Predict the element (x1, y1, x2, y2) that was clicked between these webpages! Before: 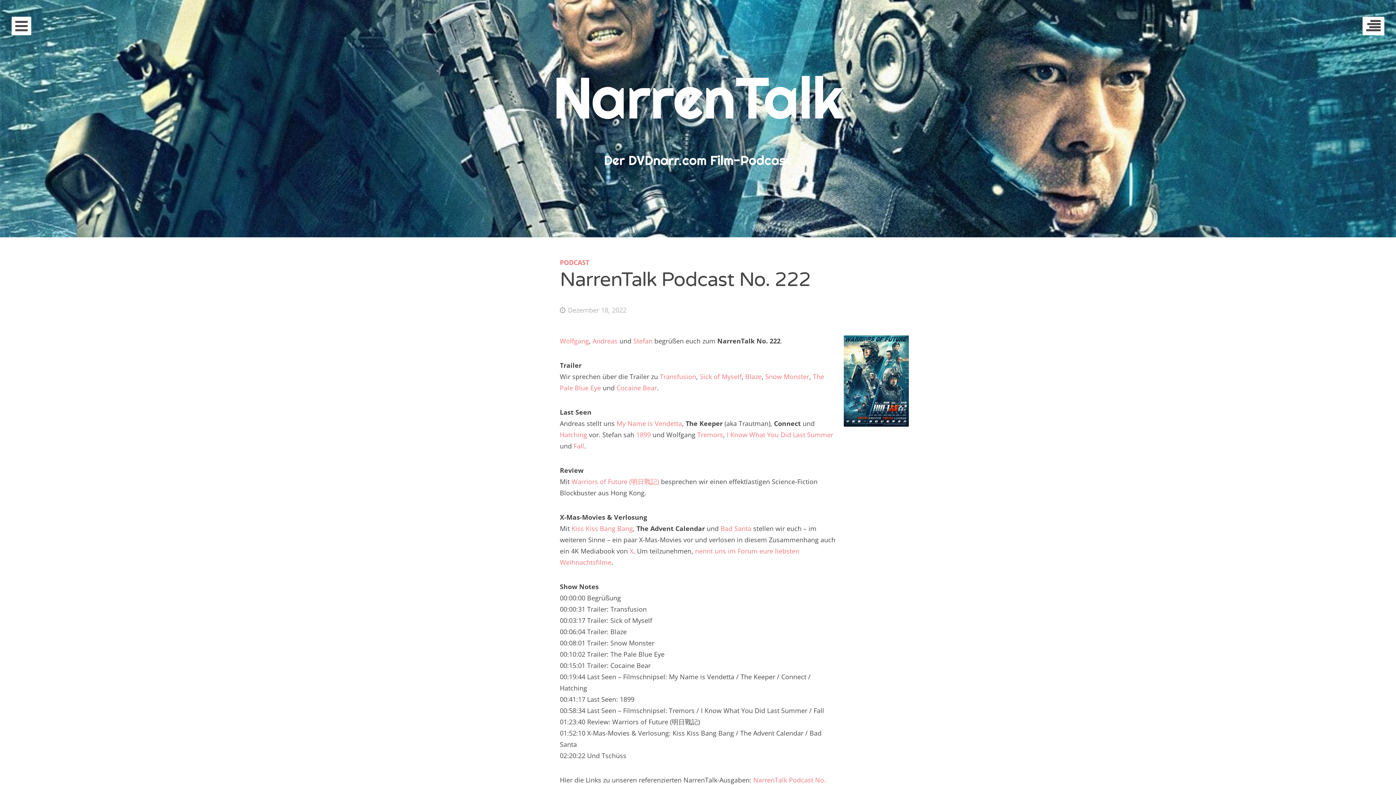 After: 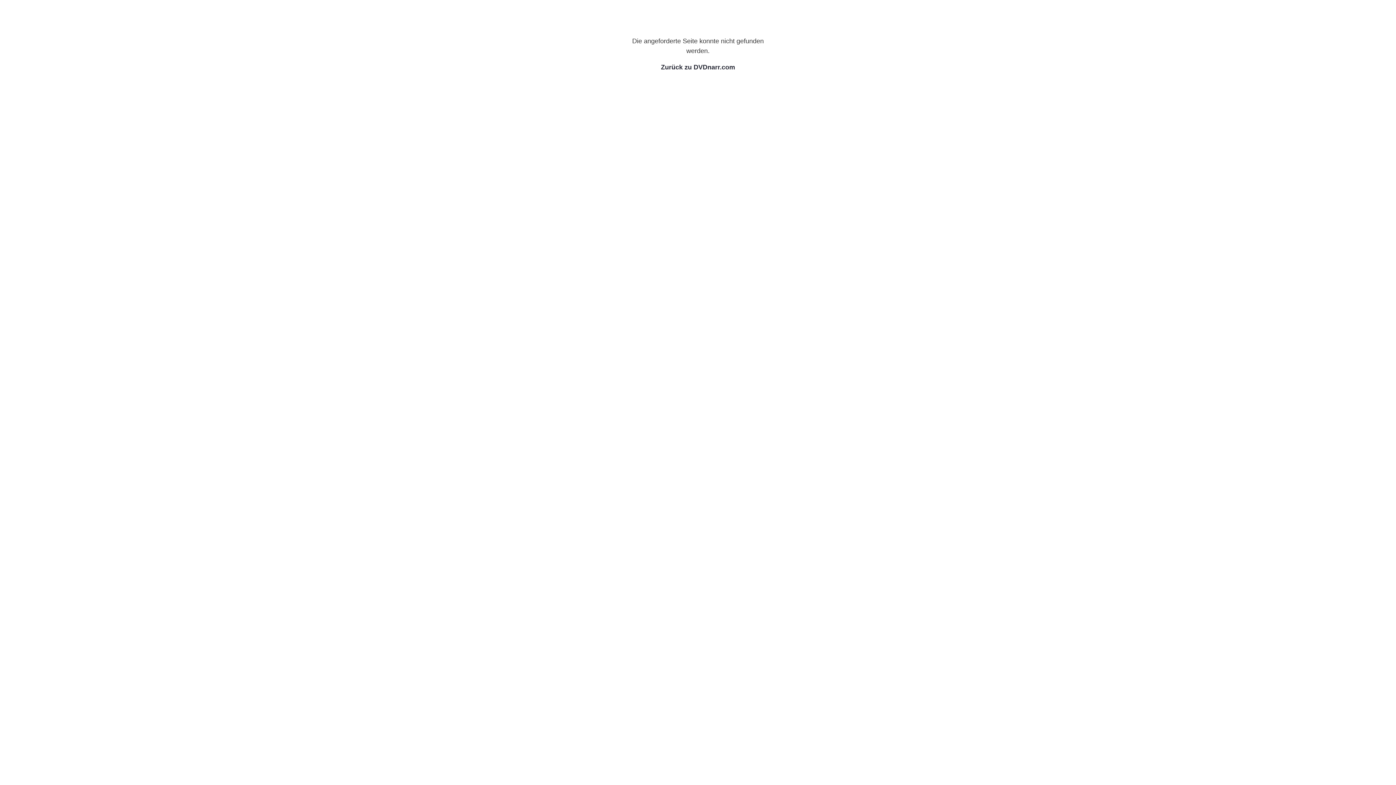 Action: label: Blaze bbox: (745, 372, 761, 381)